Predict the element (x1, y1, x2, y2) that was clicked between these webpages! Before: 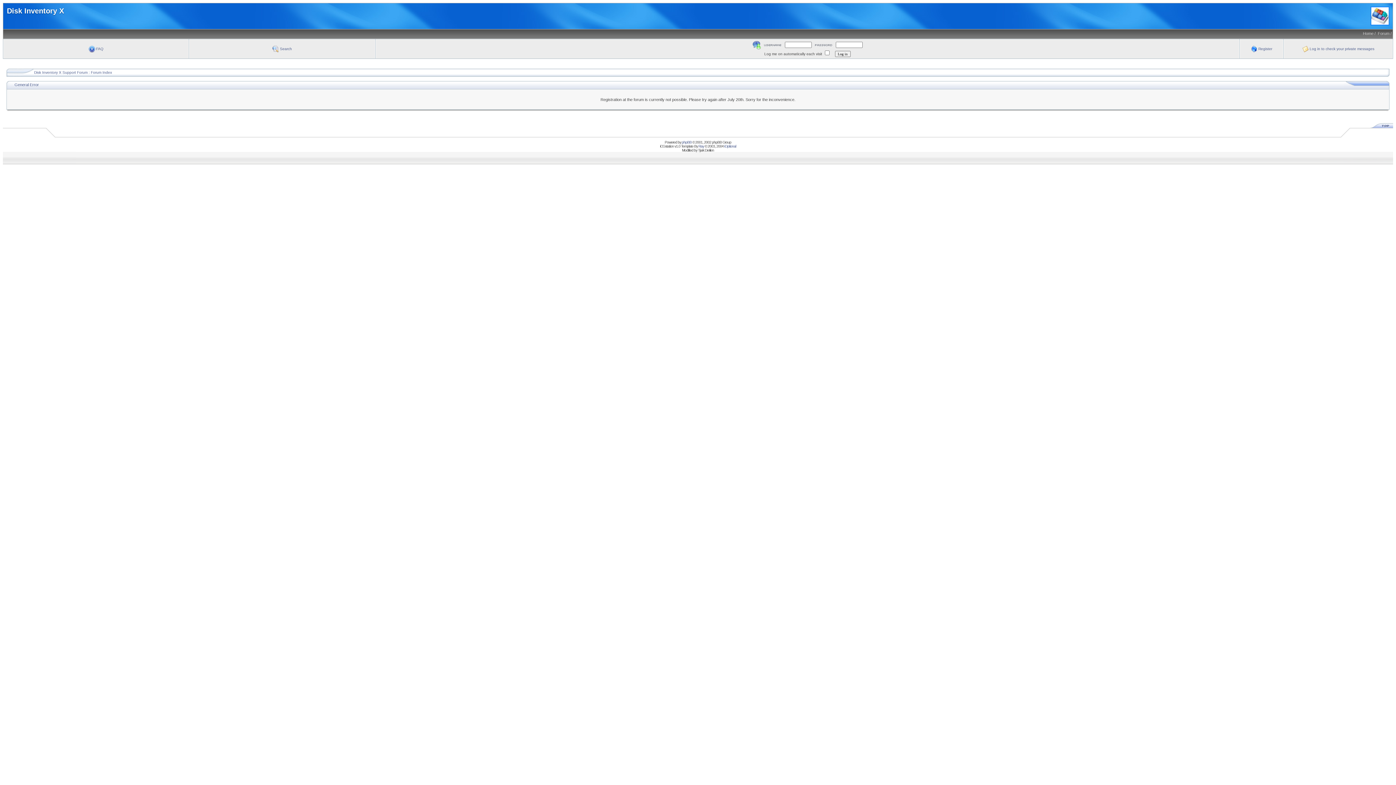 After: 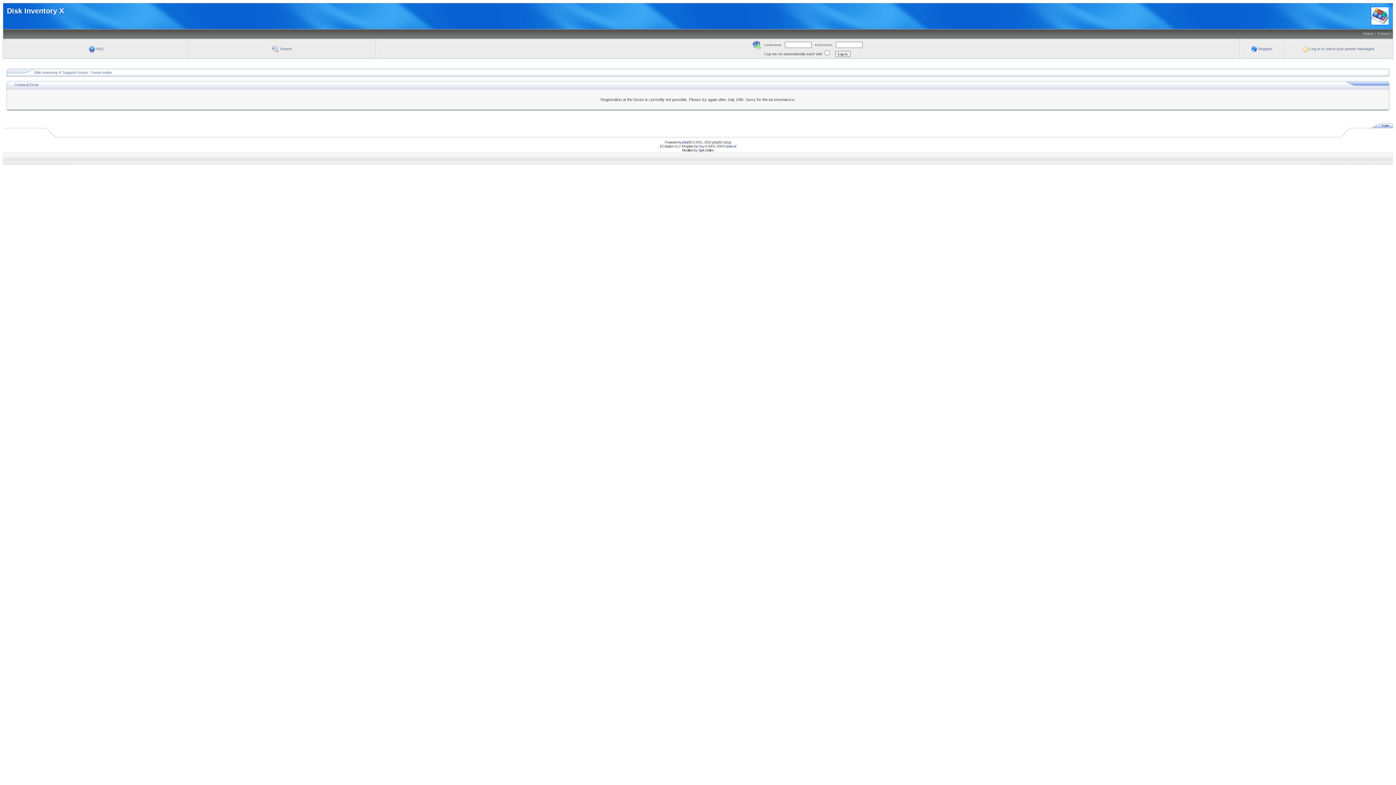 Action: label: phpBB bbox: (682, 140, 691, 144)